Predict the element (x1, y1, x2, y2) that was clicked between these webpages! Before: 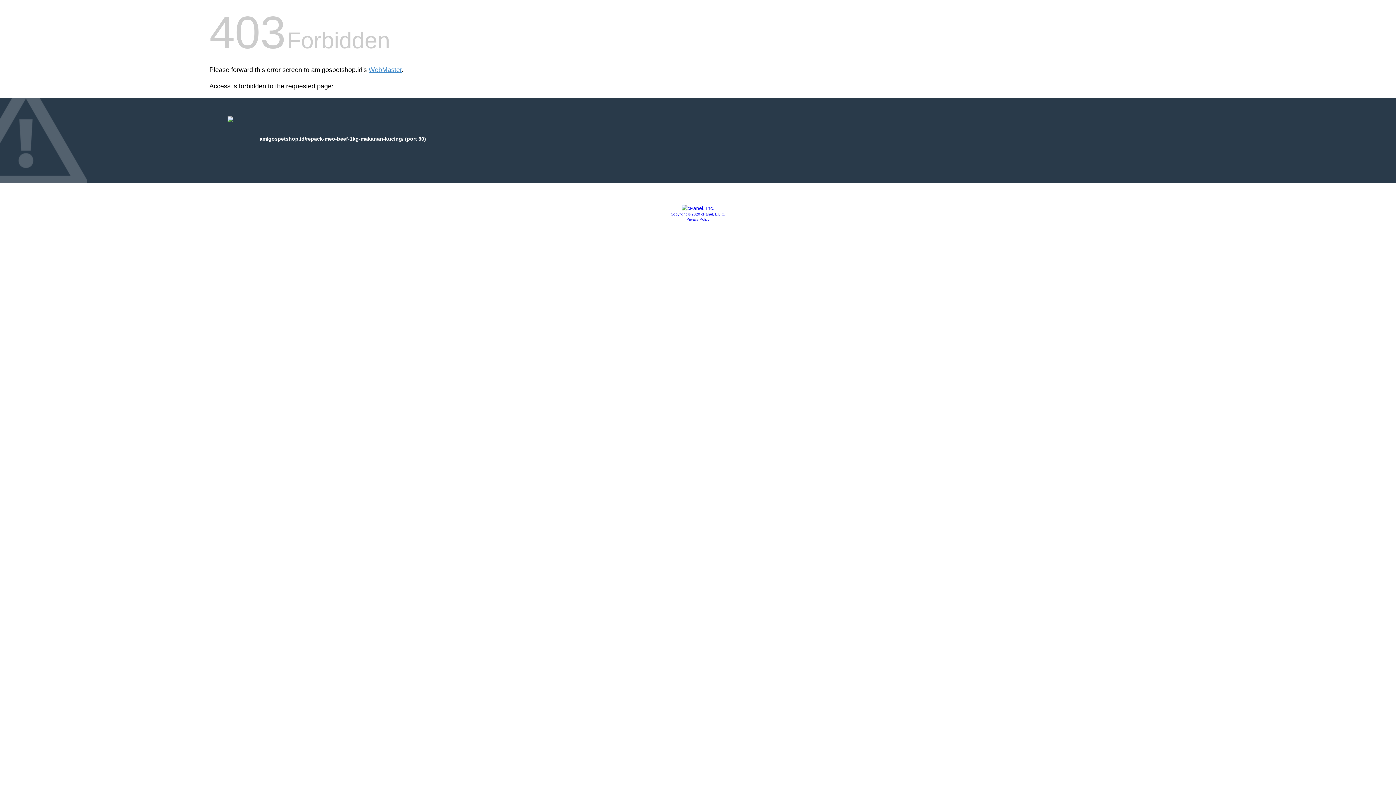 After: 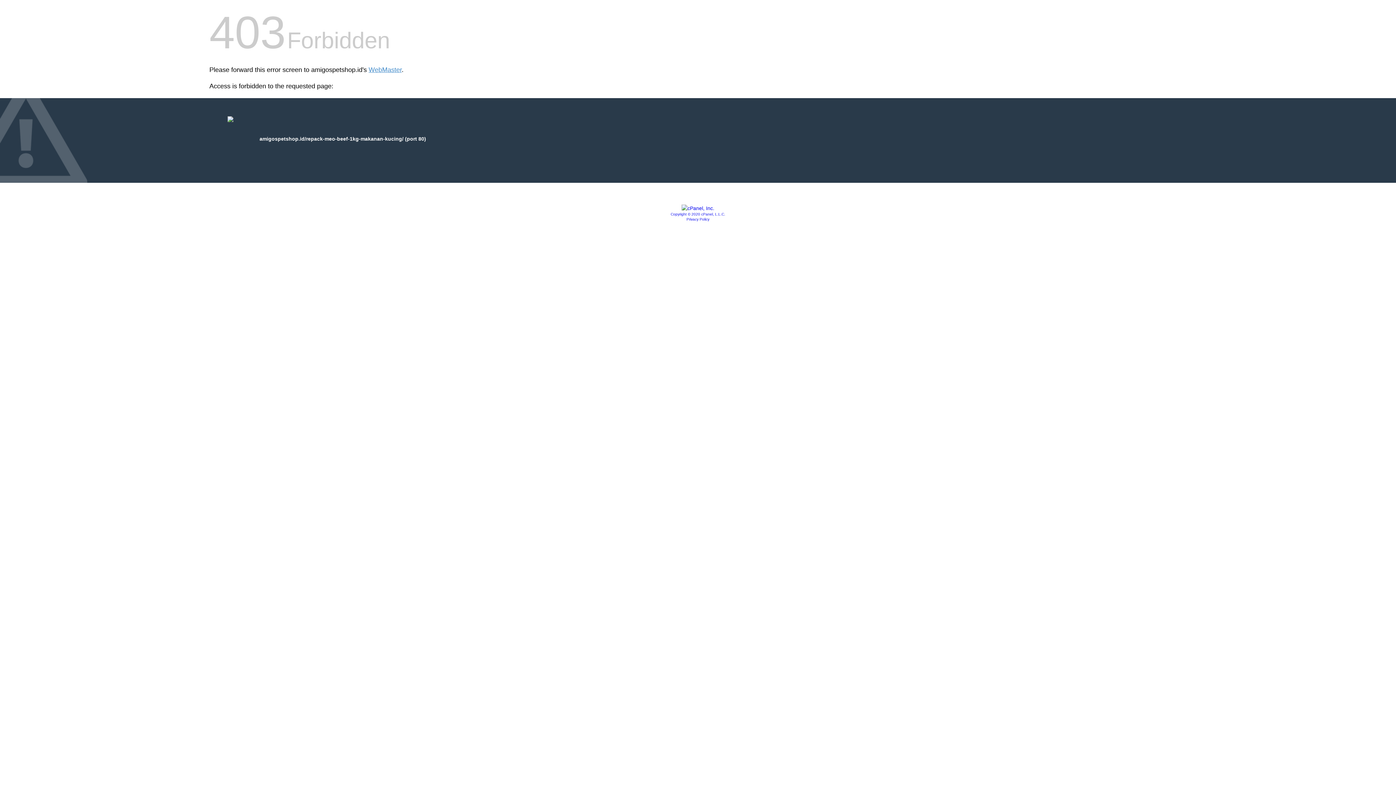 Action: label: Copyright © 2020 cPanel, L.L.C. bbox: (670, 212, 725, 216)